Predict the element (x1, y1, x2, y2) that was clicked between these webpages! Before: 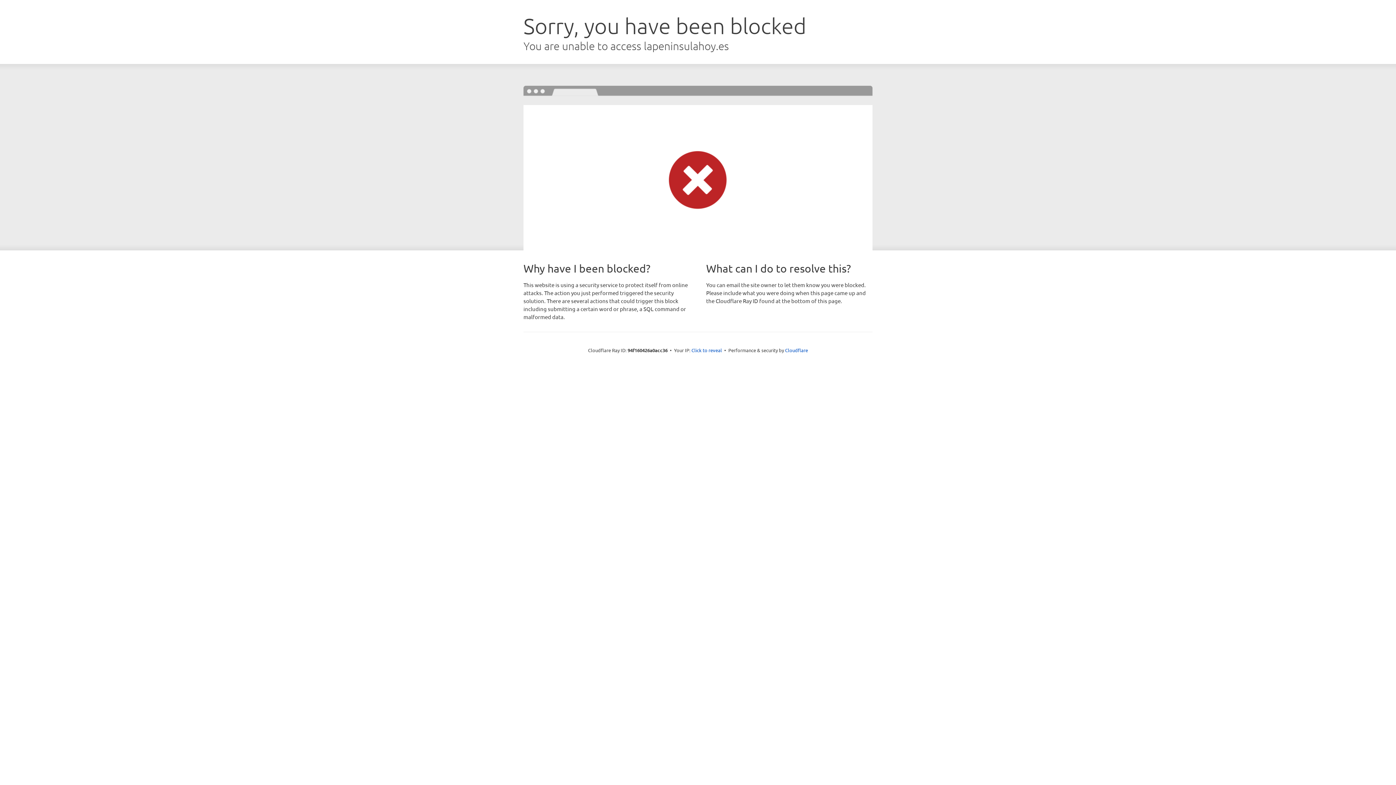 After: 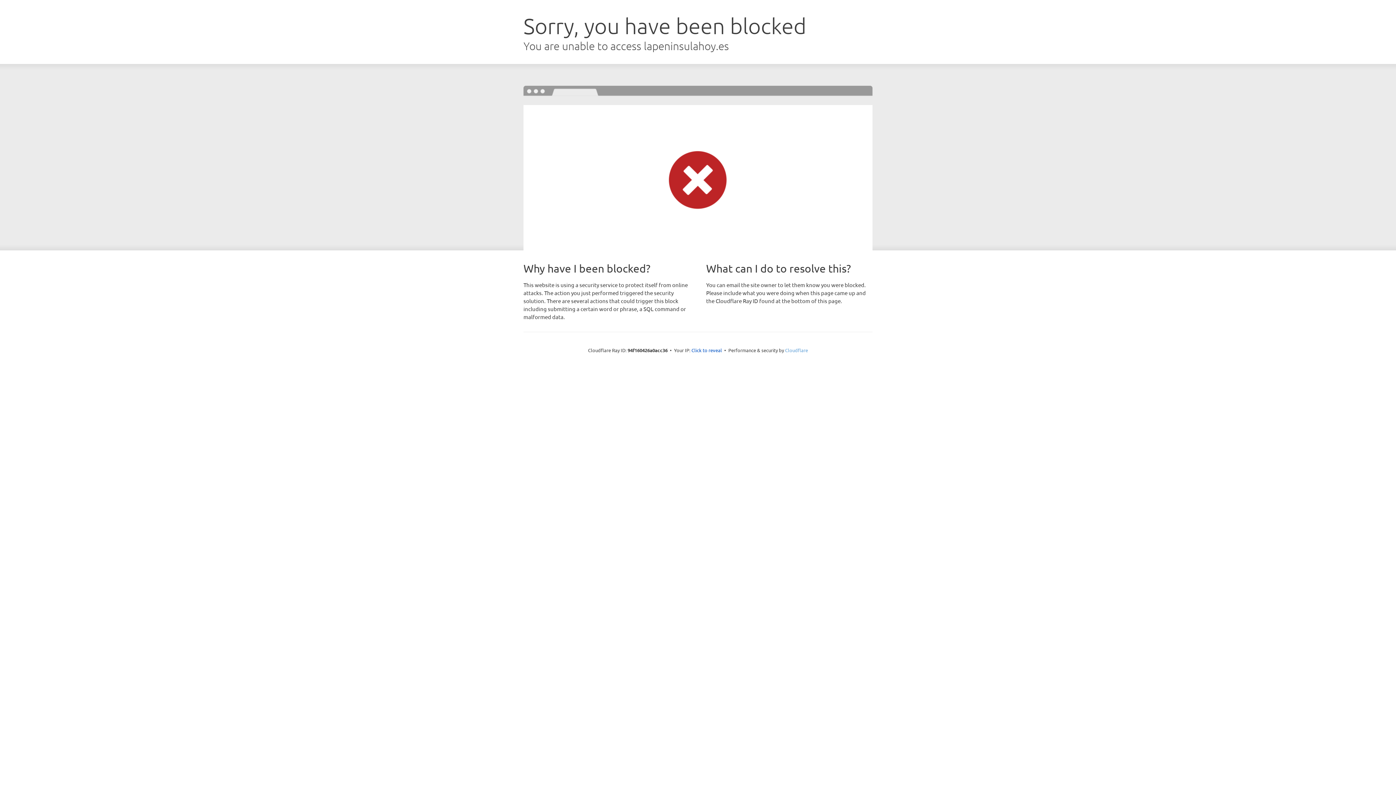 Action: bbox: (785, 347, 808, 353) label: Cloudflare